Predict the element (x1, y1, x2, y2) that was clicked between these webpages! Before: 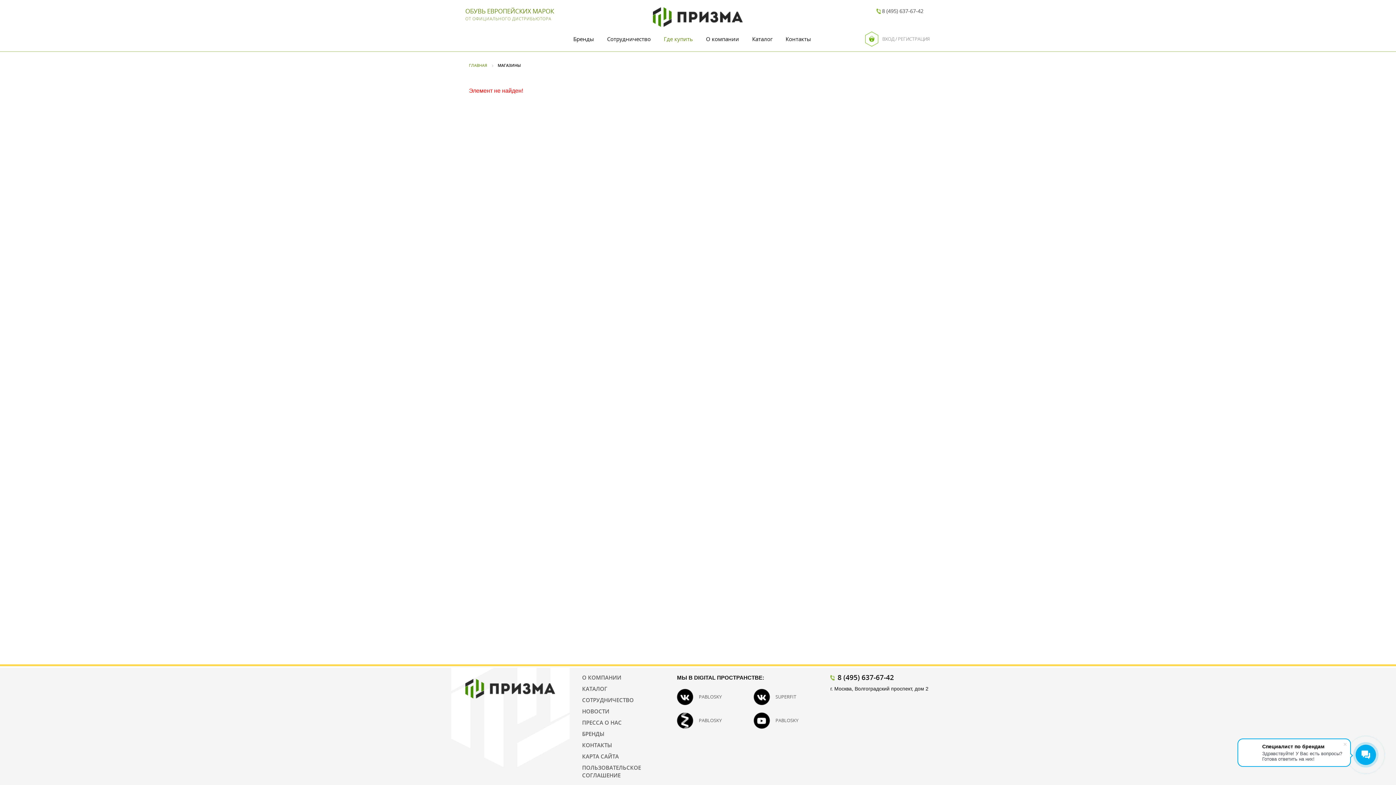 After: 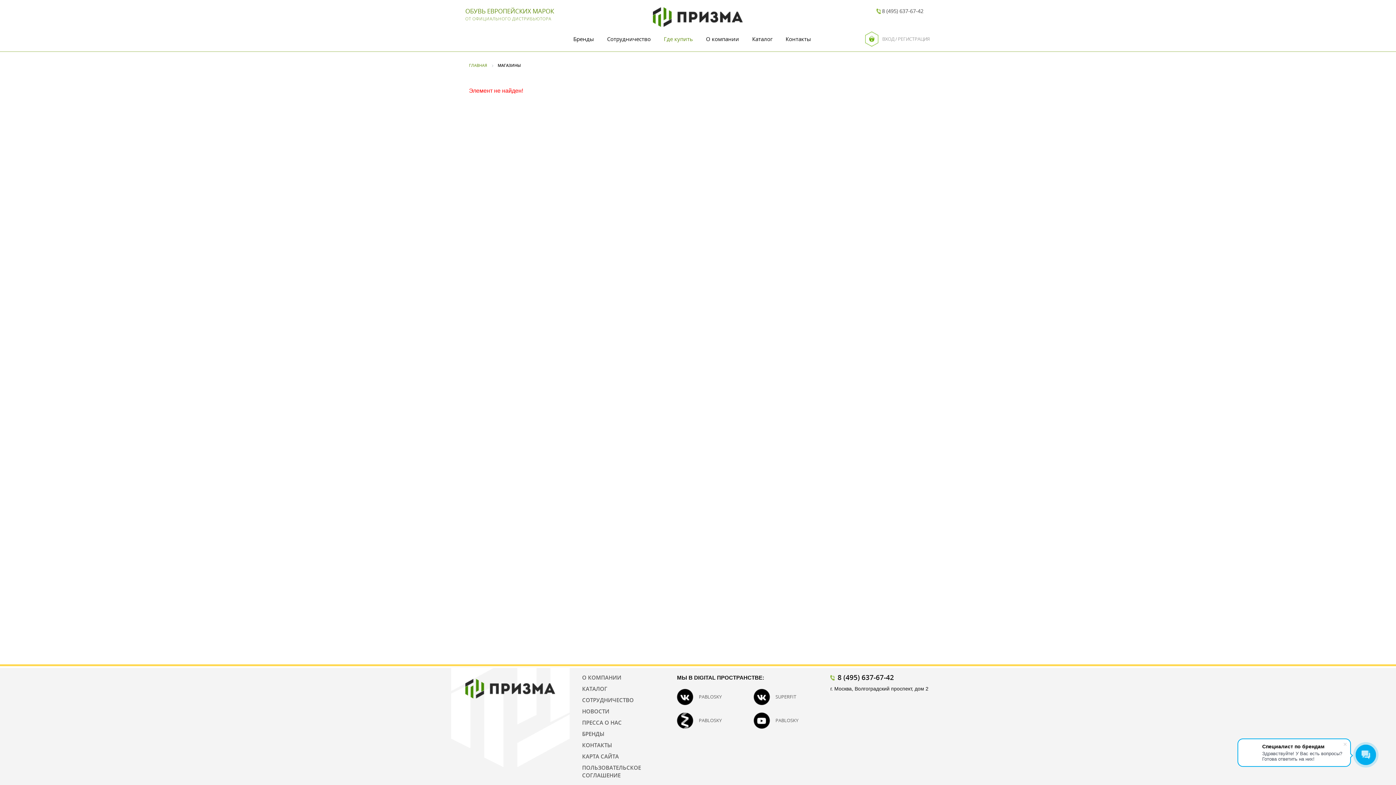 Action: bbox: (876, 7, 930, 14) label: 8 (495) 637-67-42